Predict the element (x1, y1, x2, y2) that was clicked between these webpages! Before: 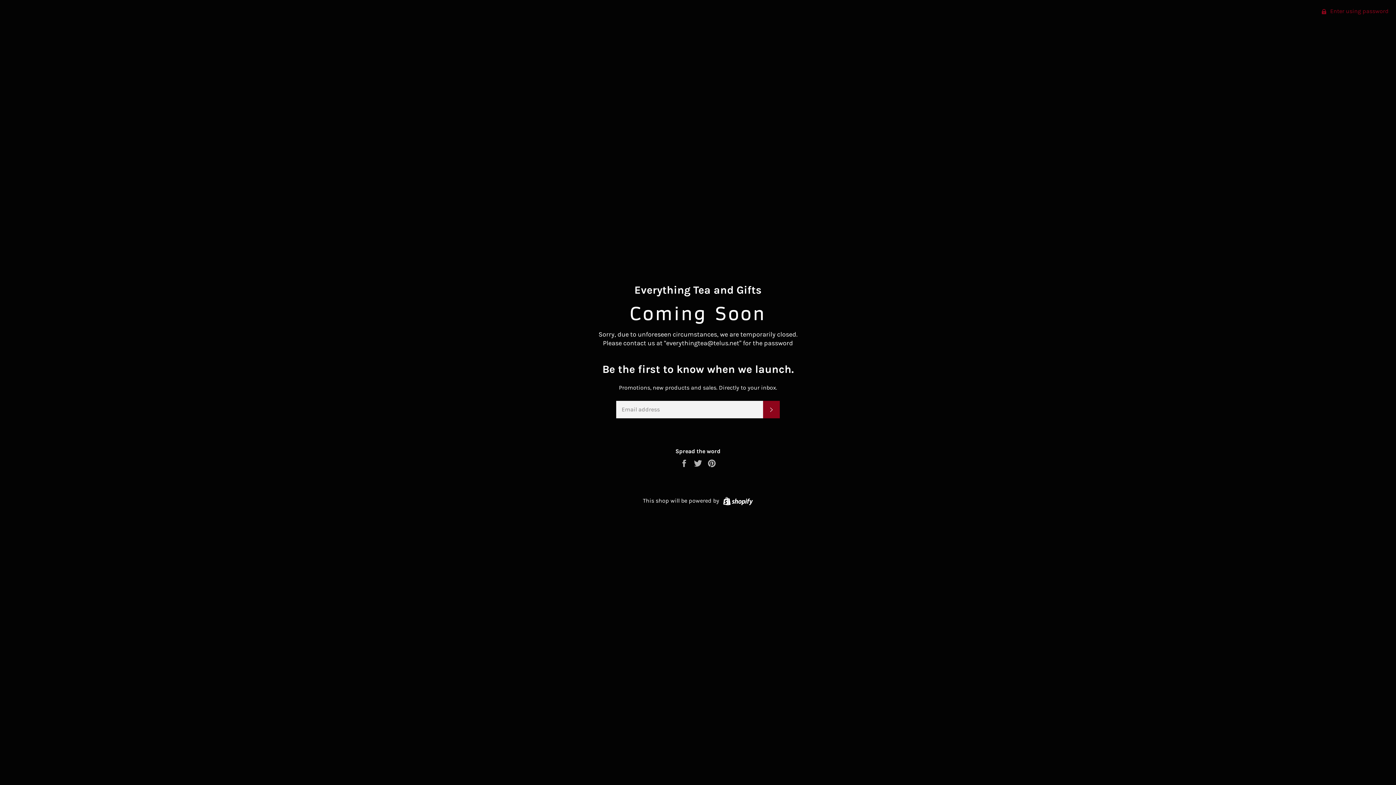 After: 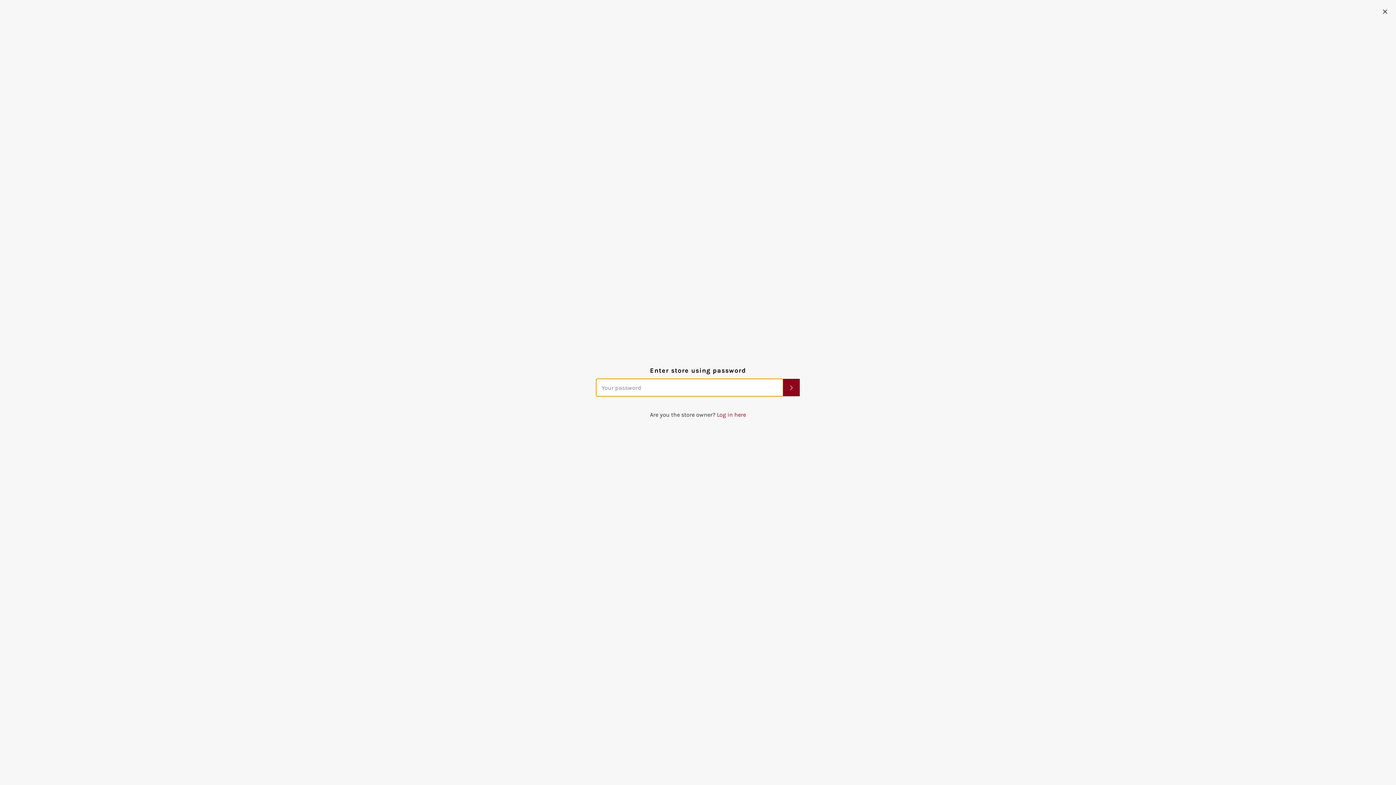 Action: label:  Enter using password bbox: (1315, 0, 1396, 22)